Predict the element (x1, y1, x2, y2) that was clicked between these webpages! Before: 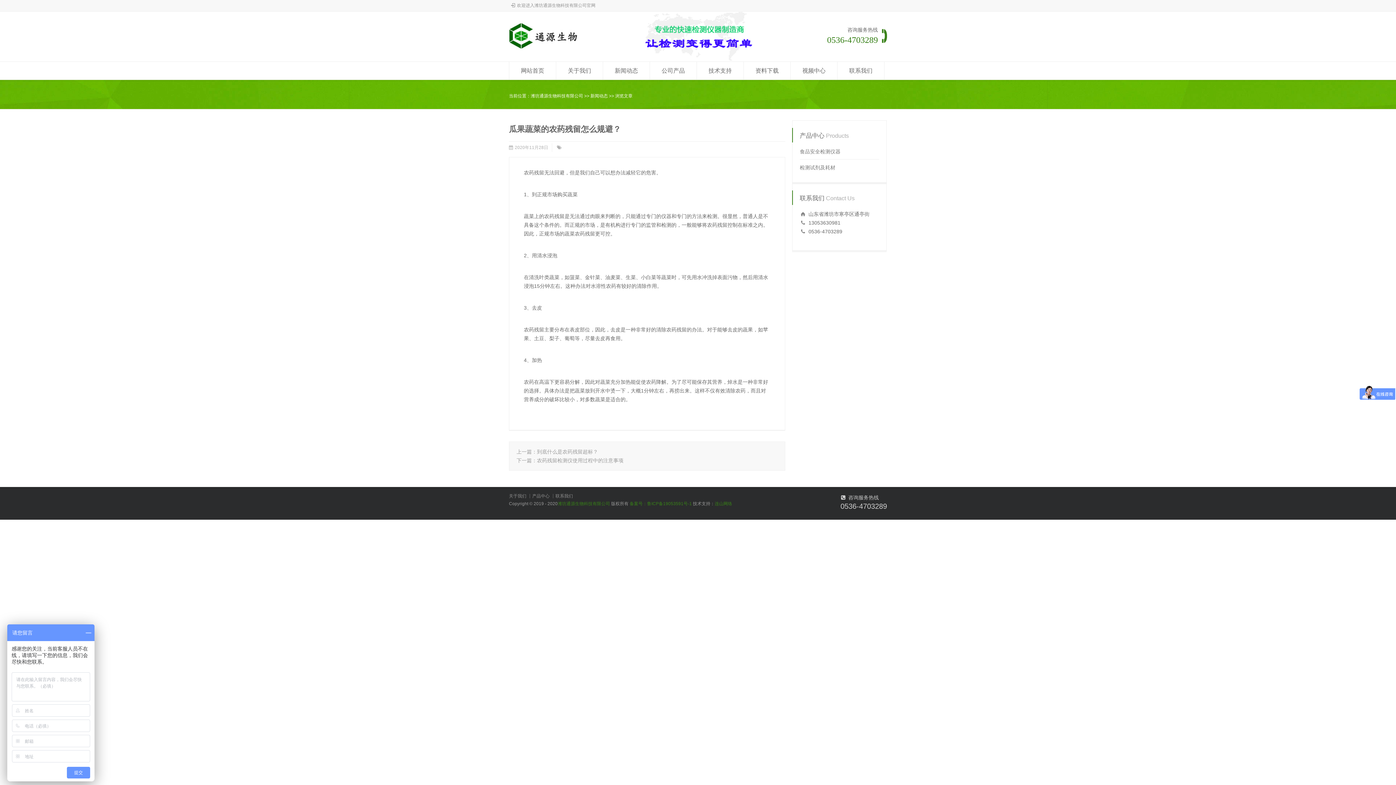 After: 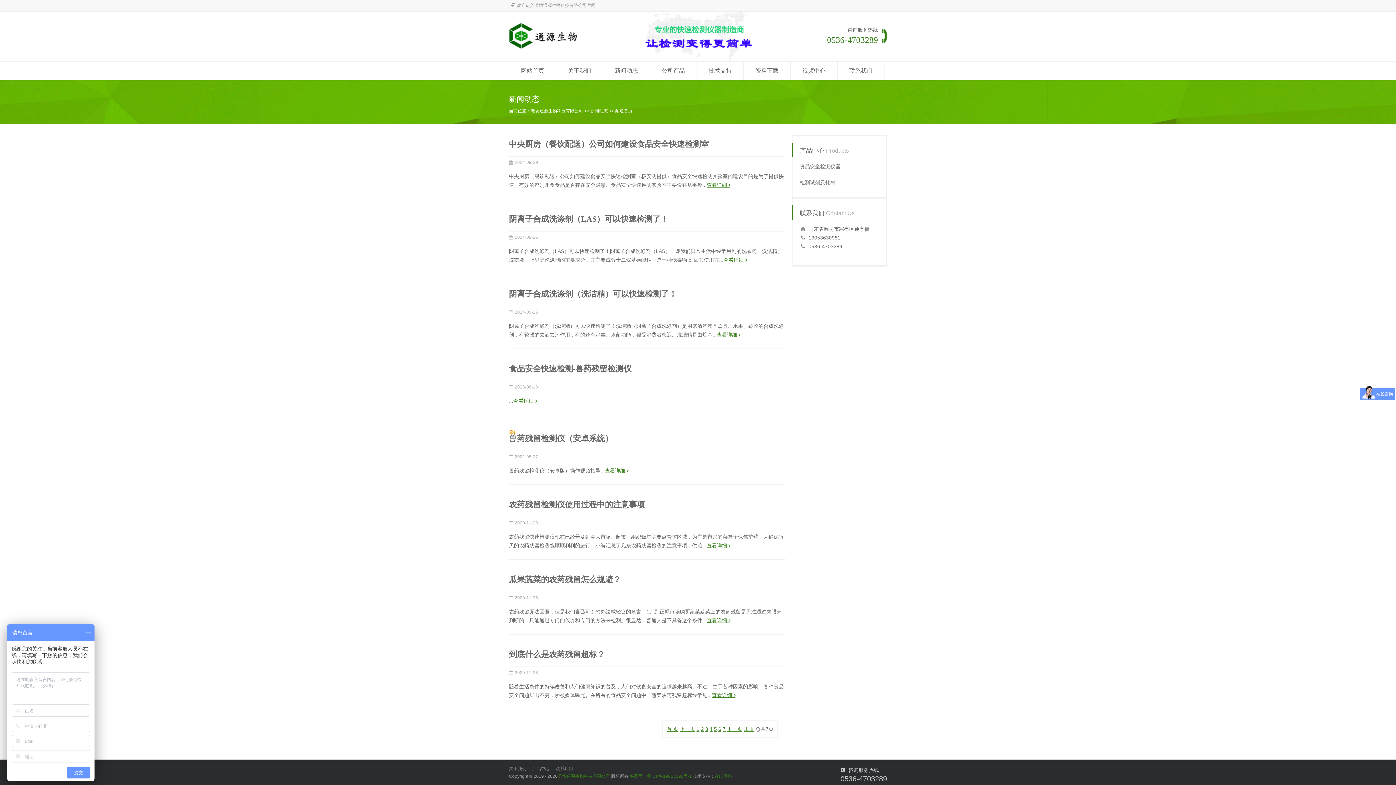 Action: bbox: (590, 93, 608, 98) label: 新闻动态